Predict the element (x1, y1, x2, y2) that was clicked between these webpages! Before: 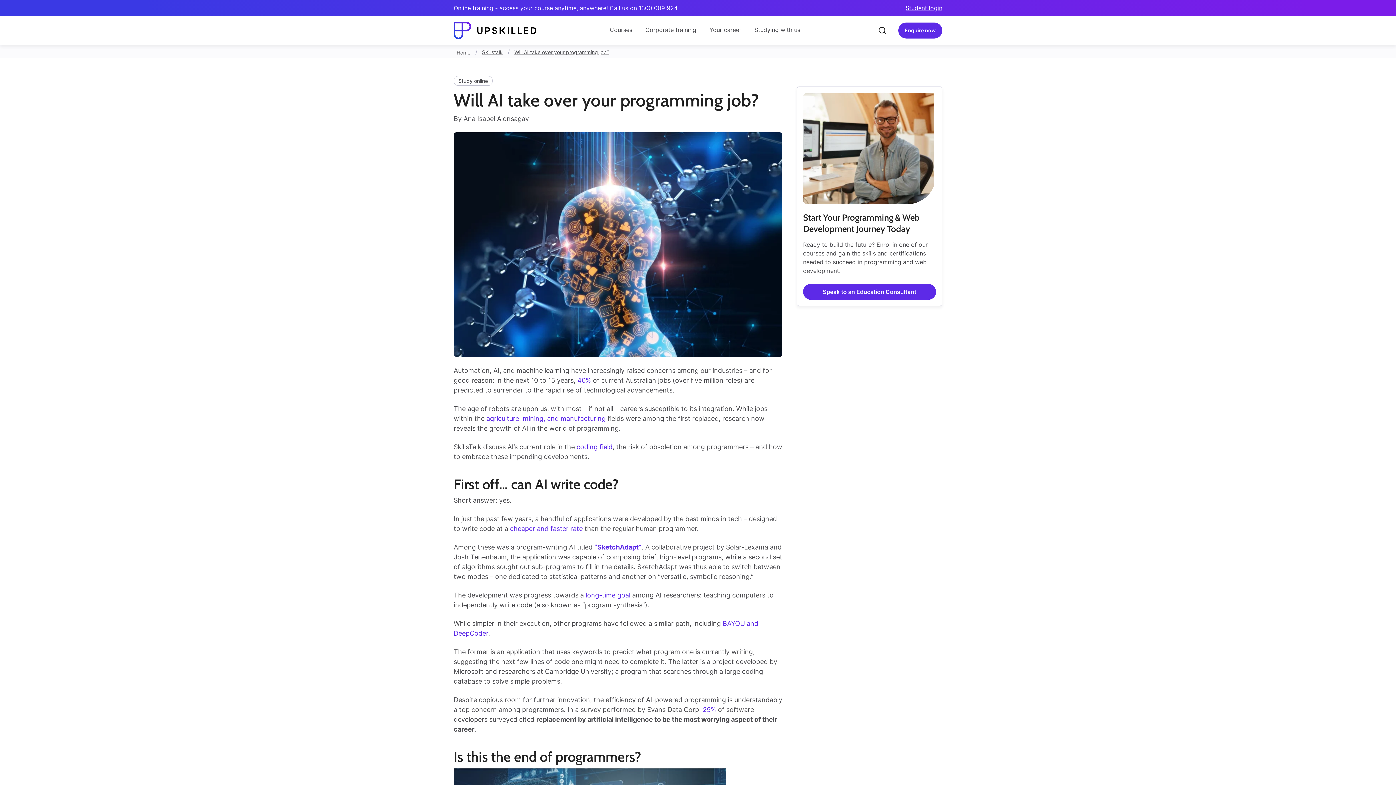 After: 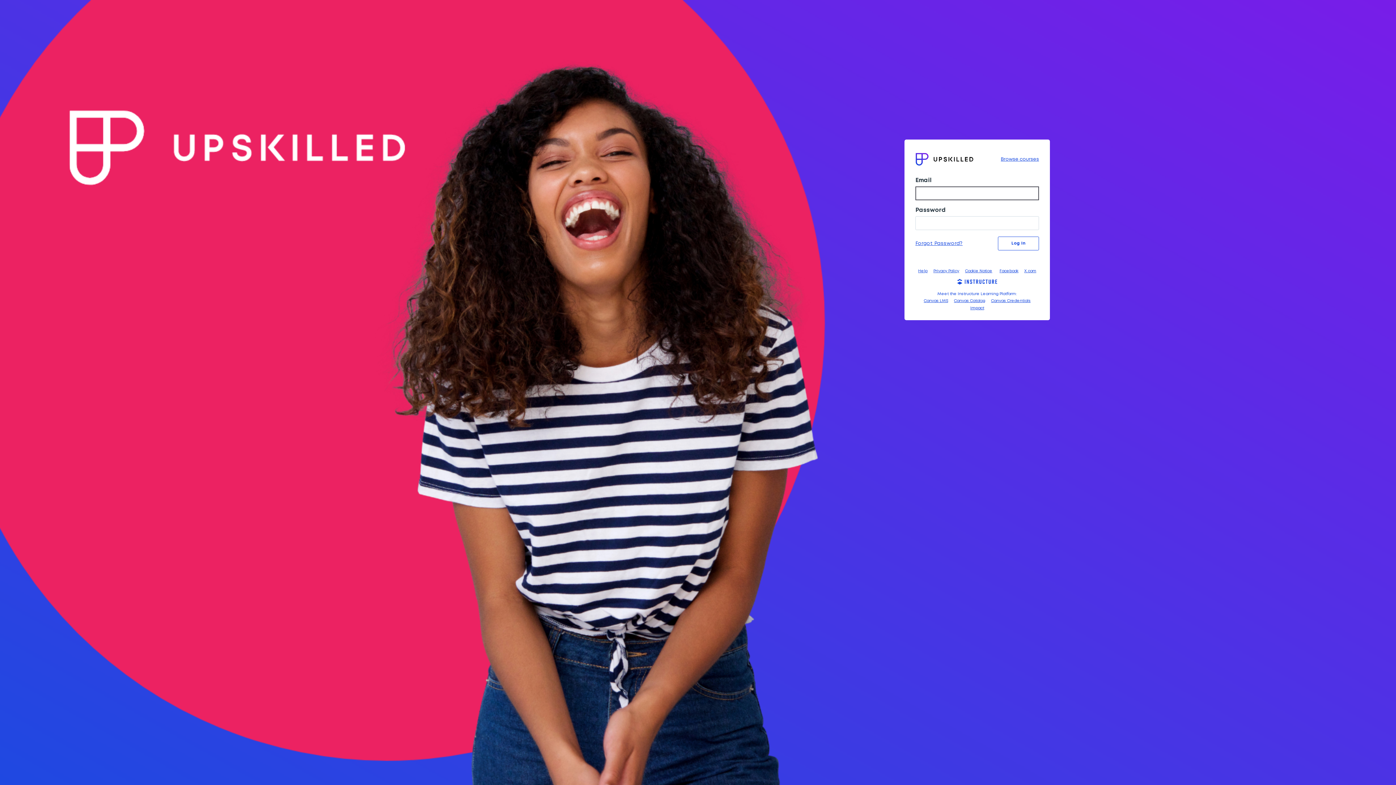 Action: bbox: (905, 4, 942, 11) label: Student login